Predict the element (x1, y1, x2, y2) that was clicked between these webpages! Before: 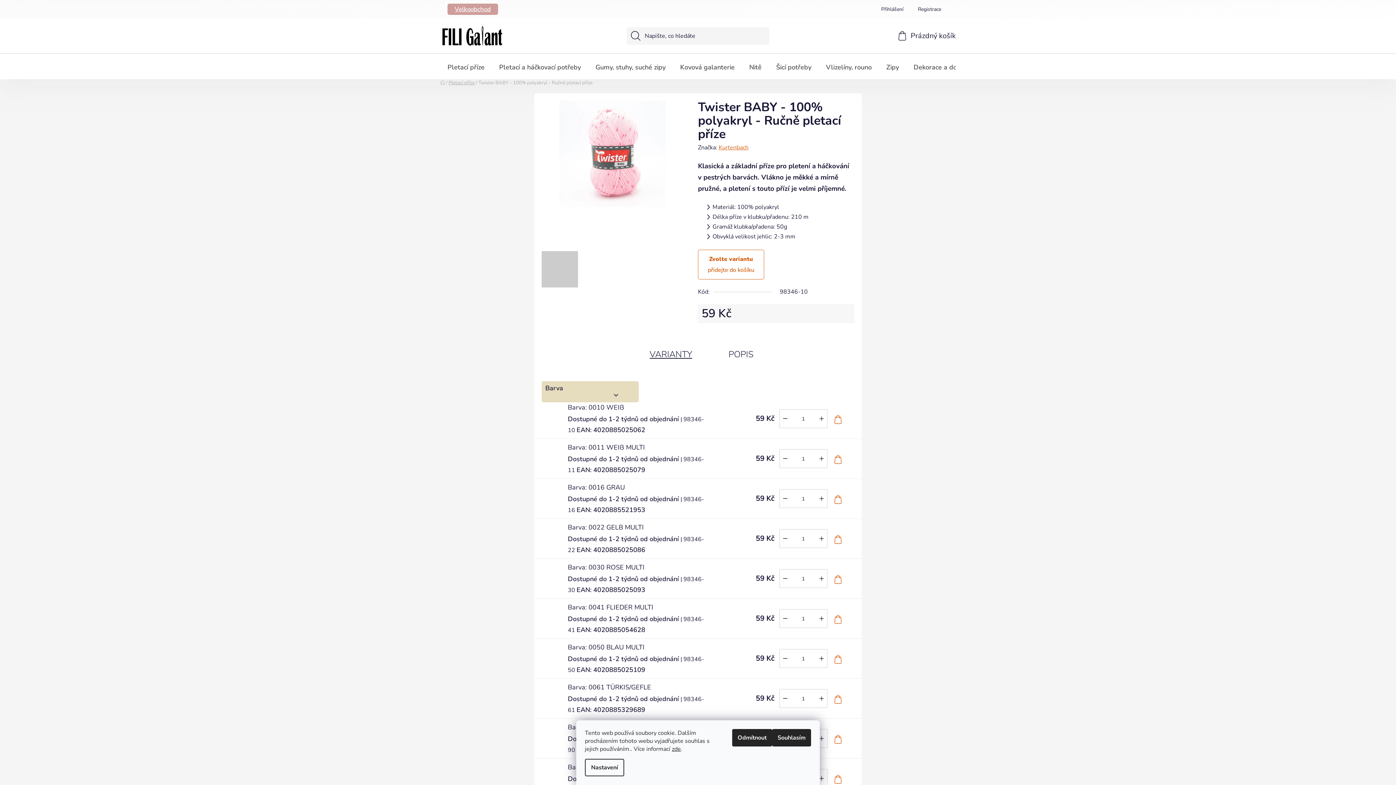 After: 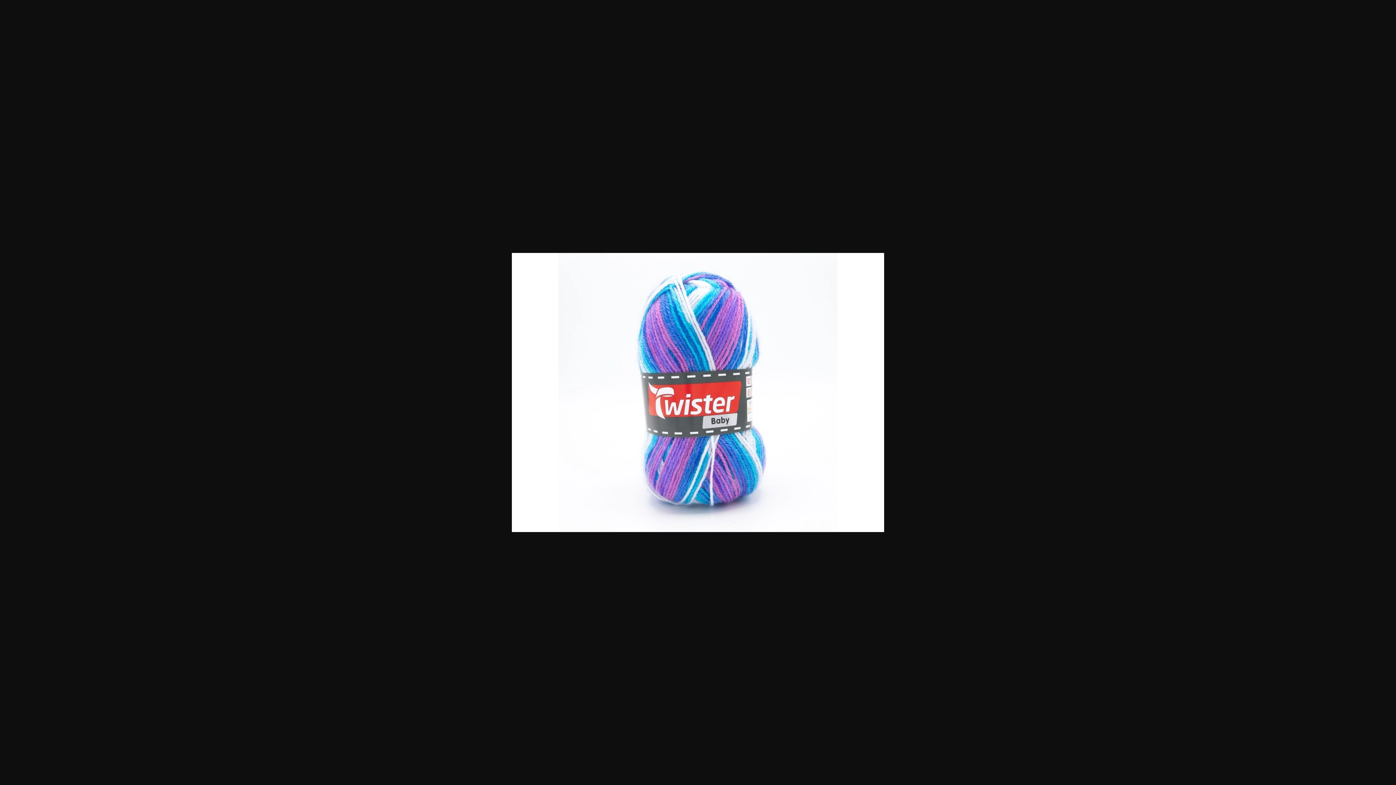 Action: bbox: (543, 768, 565, 789)